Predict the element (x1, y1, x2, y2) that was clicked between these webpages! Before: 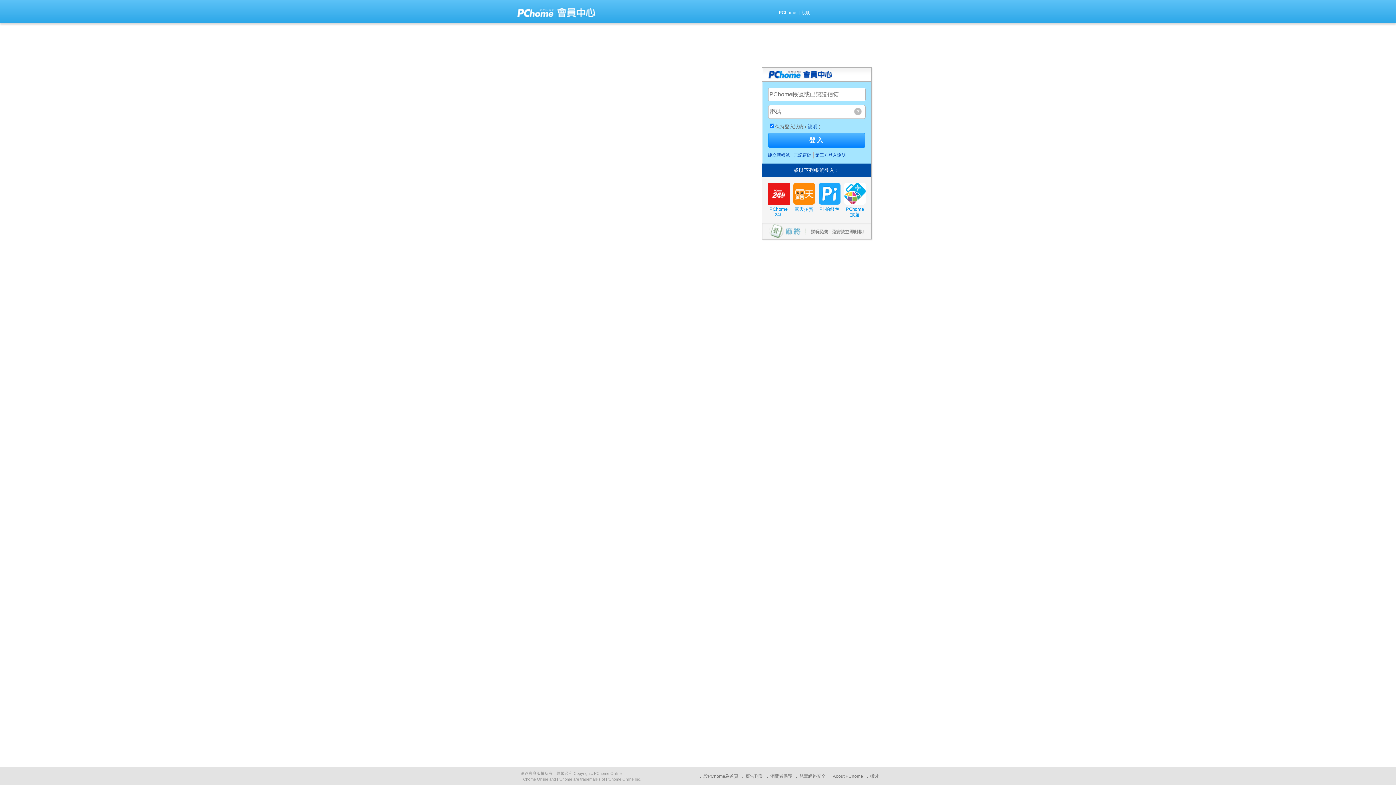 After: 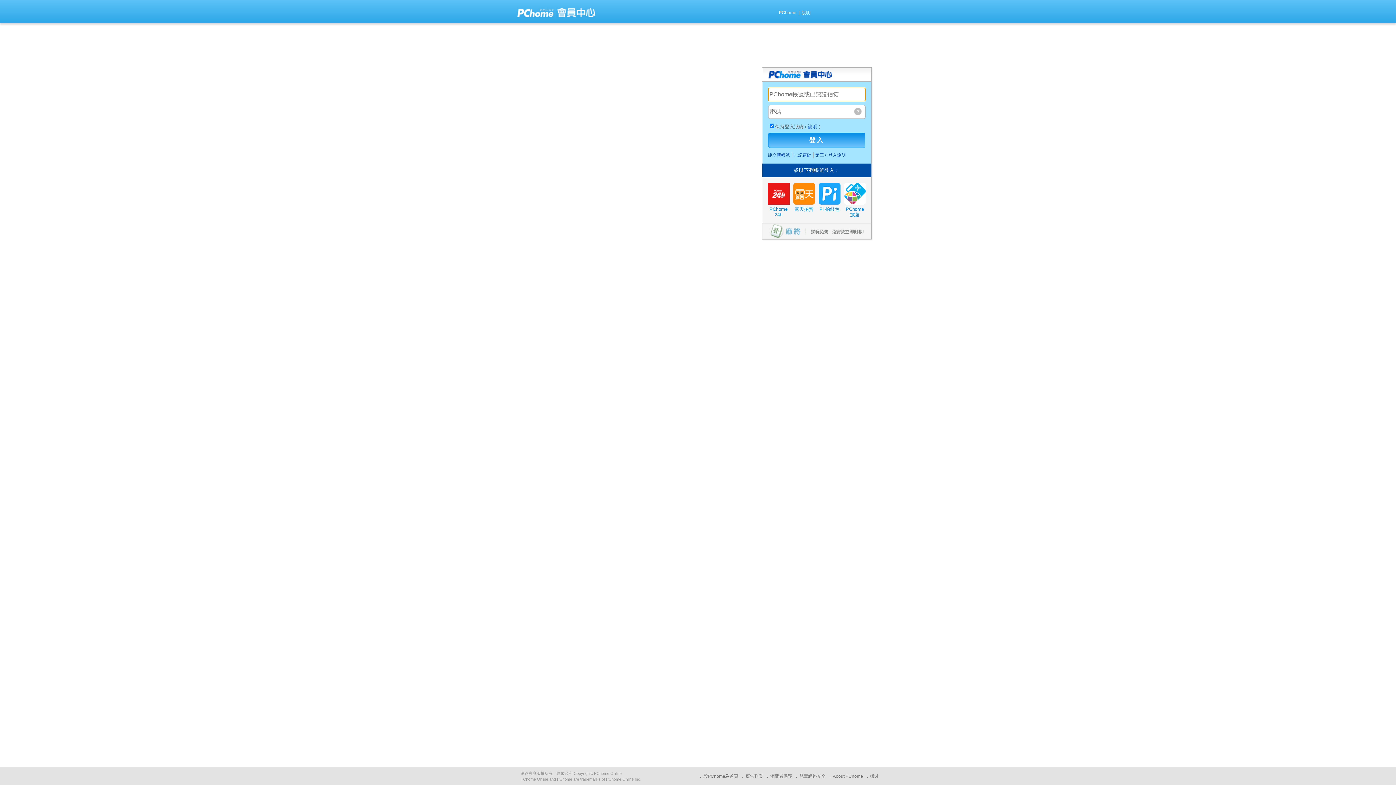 Action: bbox: (768, 132, 865, 148) label: 登入